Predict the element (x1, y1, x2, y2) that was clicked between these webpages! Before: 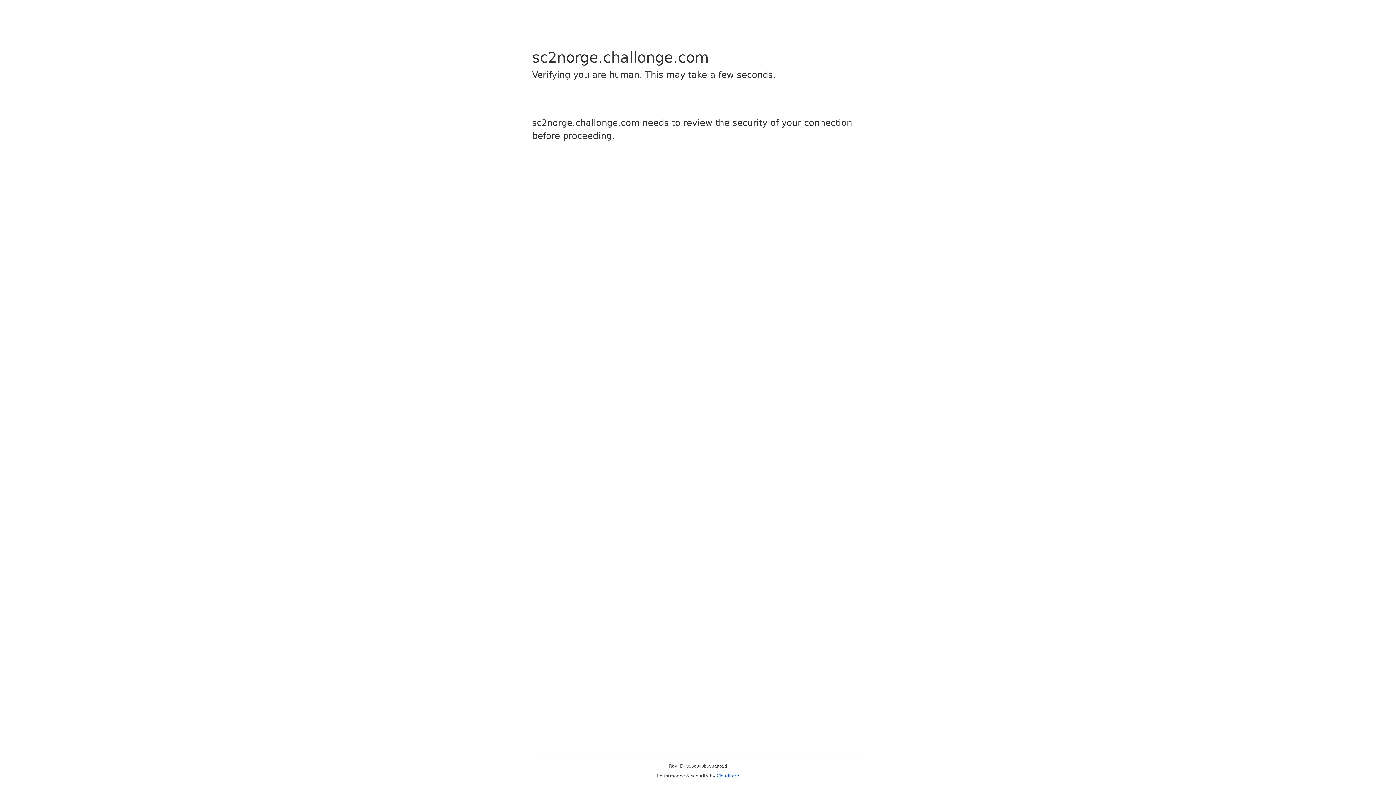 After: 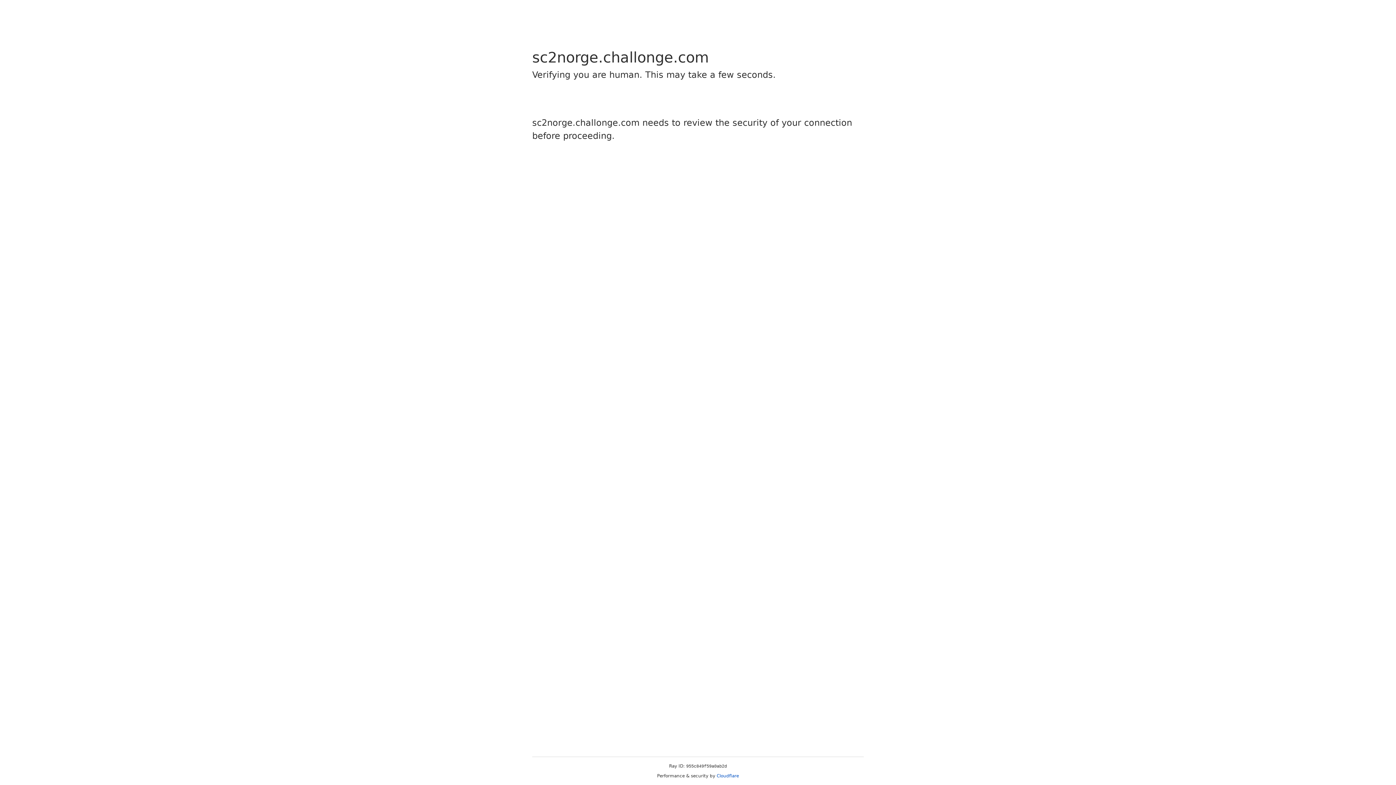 Action: bbox: (716, 773, 739, 778) label: Cloudflare